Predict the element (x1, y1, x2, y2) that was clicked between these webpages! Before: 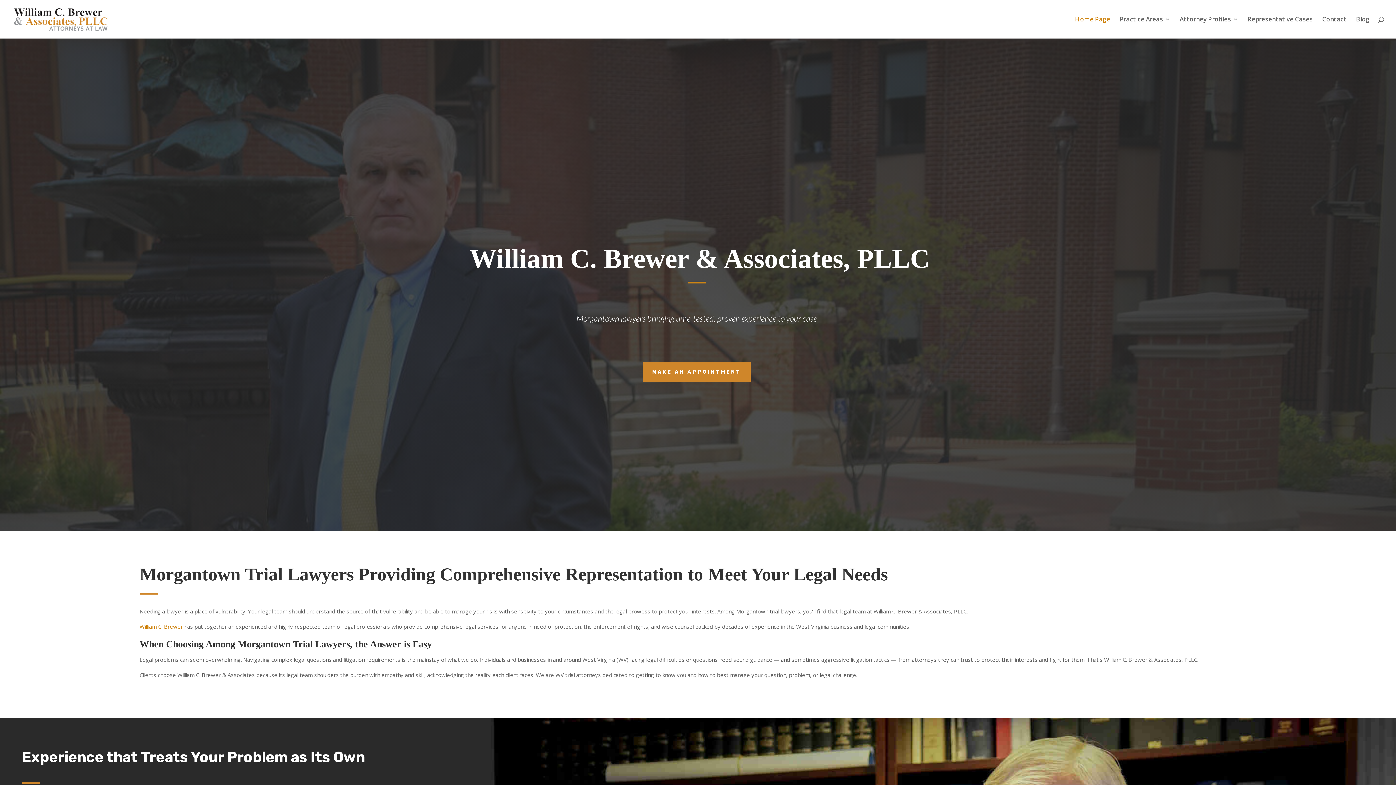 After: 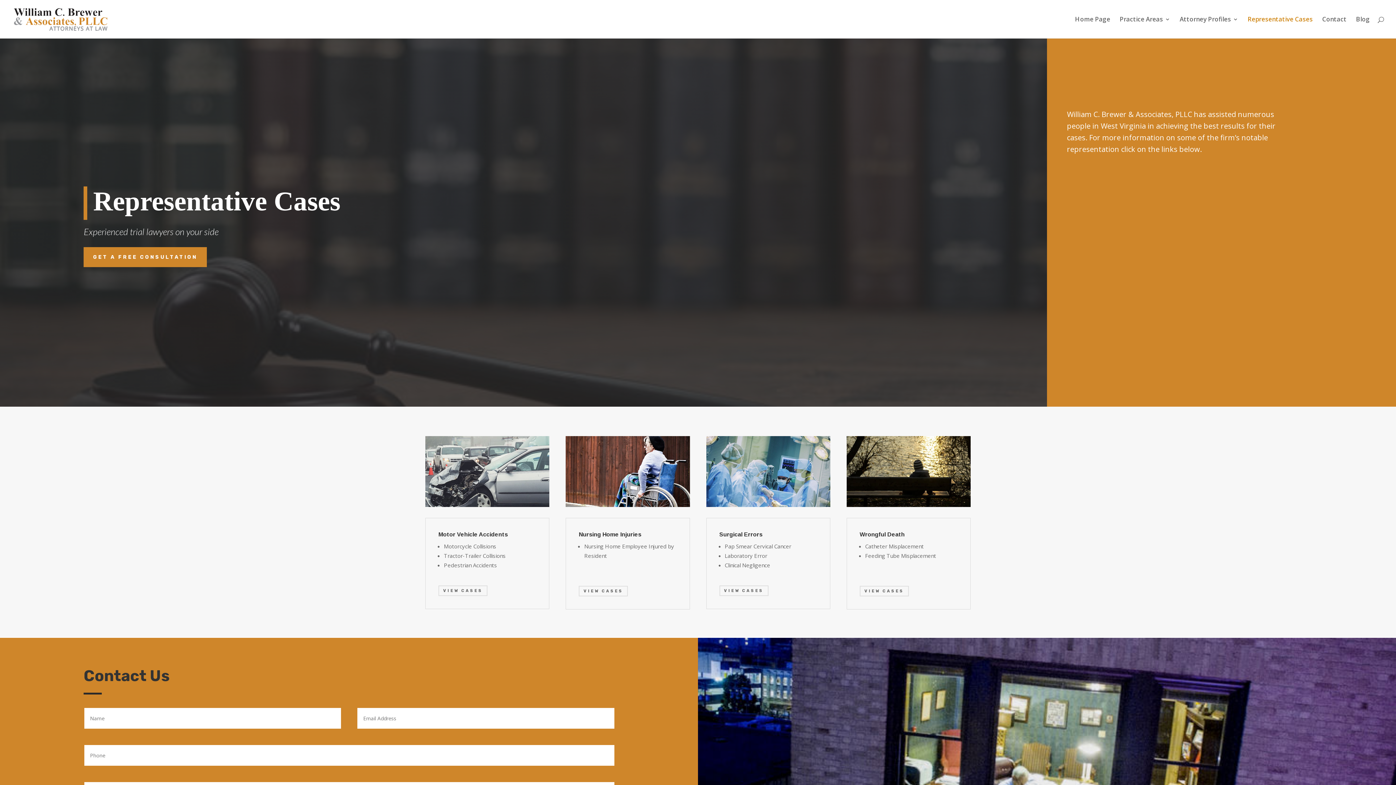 Action: bbox: (1248, 16, 1313, 38) label: Representative Cases